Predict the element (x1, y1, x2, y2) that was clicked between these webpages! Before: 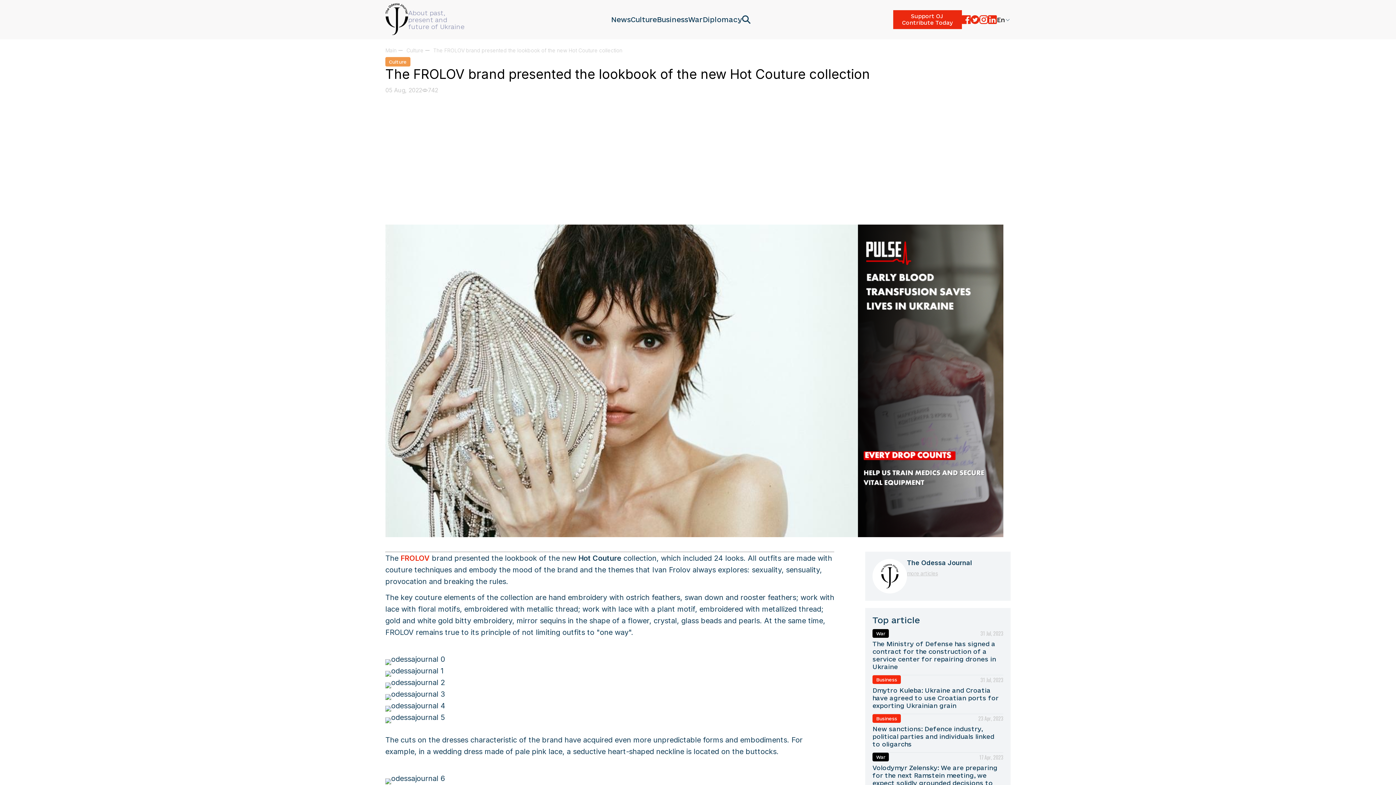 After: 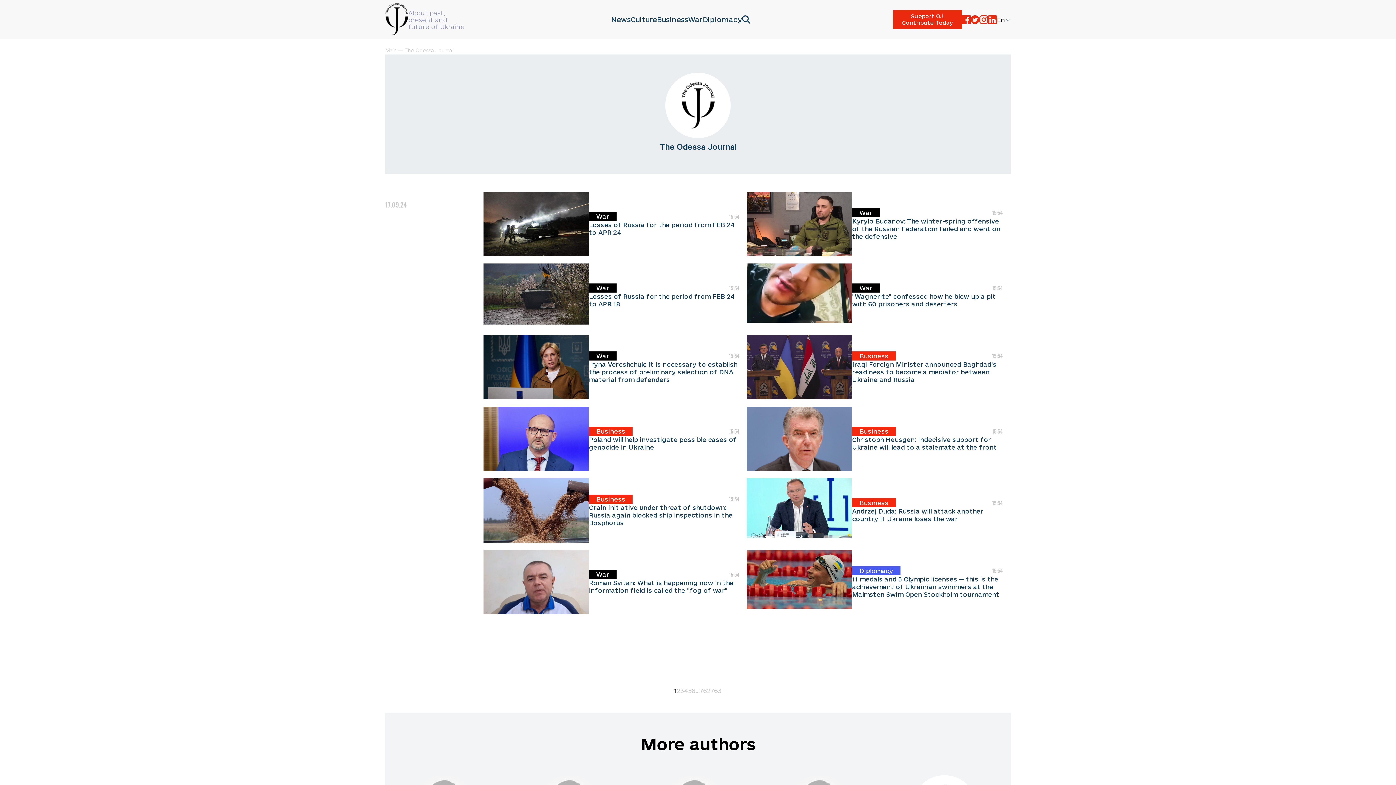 Action: label: more articles bbox: (907, 570, 938, 576)